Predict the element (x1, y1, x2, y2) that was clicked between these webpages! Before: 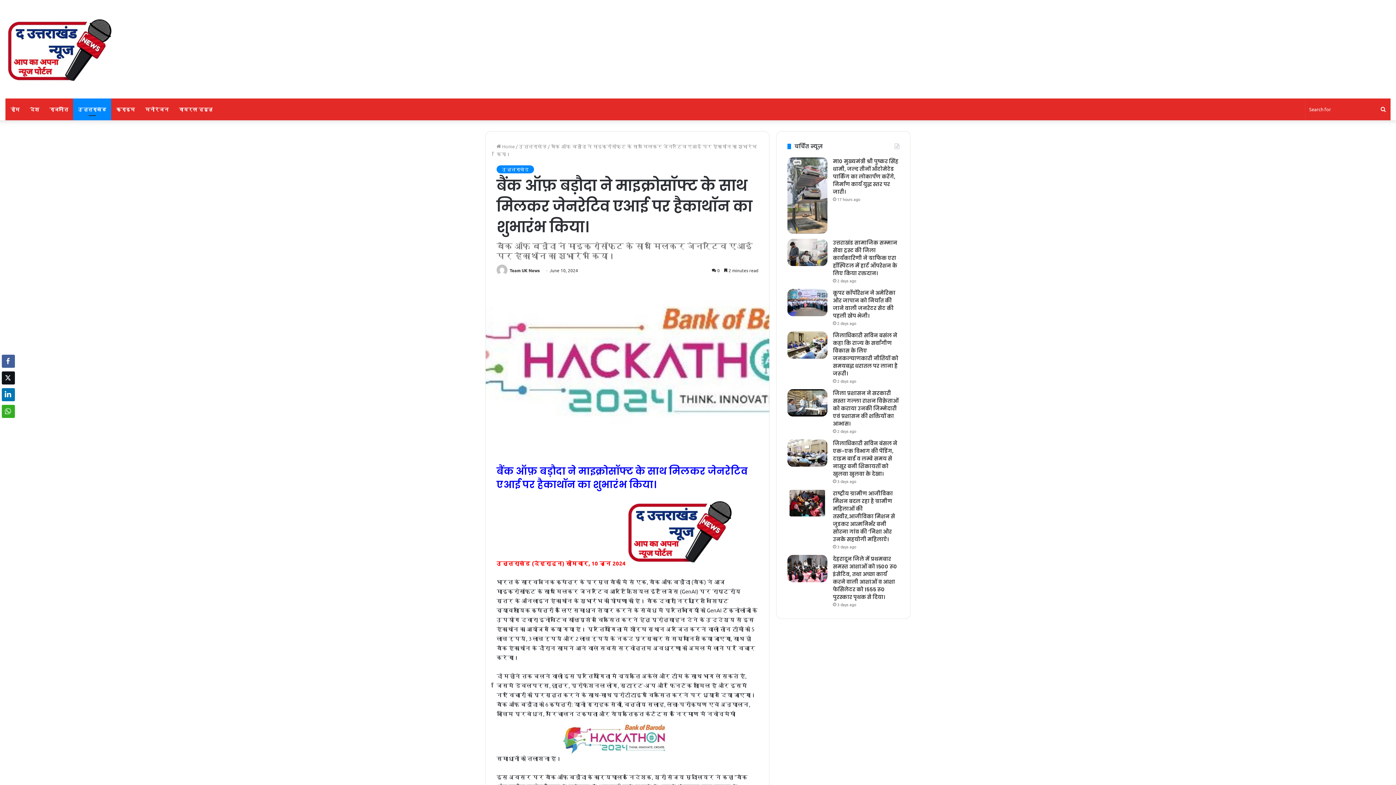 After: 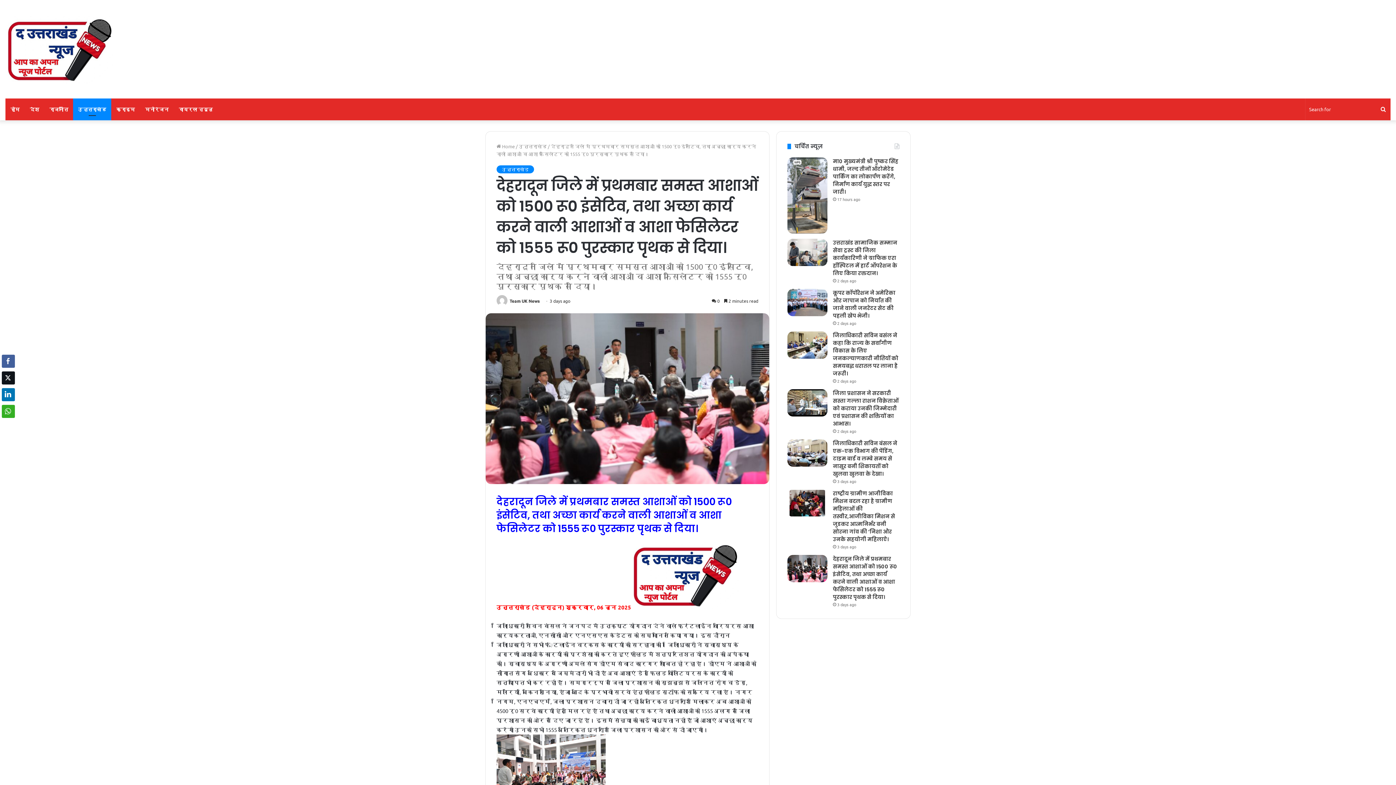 Action: bbox: (833, 555, 897, 601) label: देहरादून जिले में प्रथमबार समस्त आशाओं को 1500 रू0 इंसेटिव, तथा अच्छा कार्य करने वाली आशाओं व आशा फेसिलेटर को 1555 रू0 पुरस्कार पृथक से दिया।